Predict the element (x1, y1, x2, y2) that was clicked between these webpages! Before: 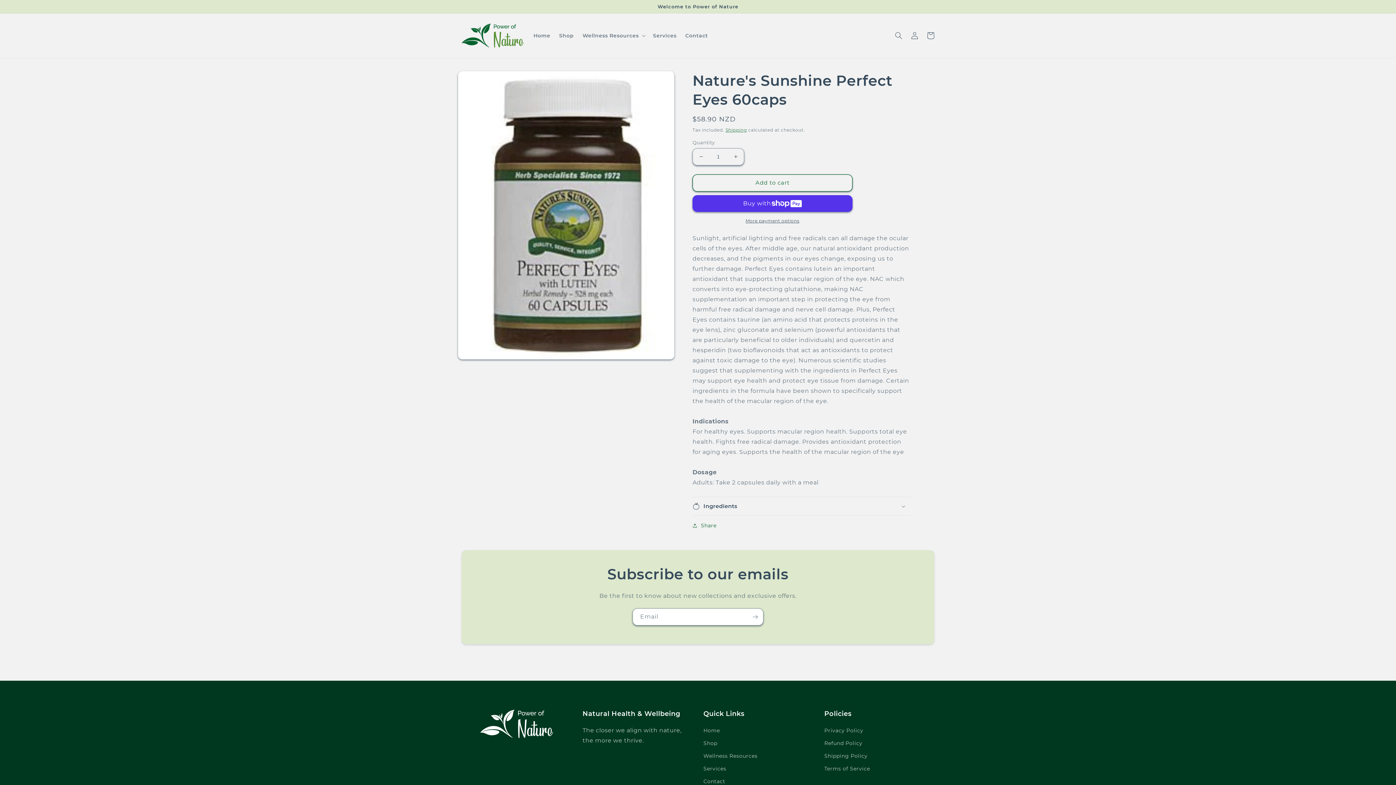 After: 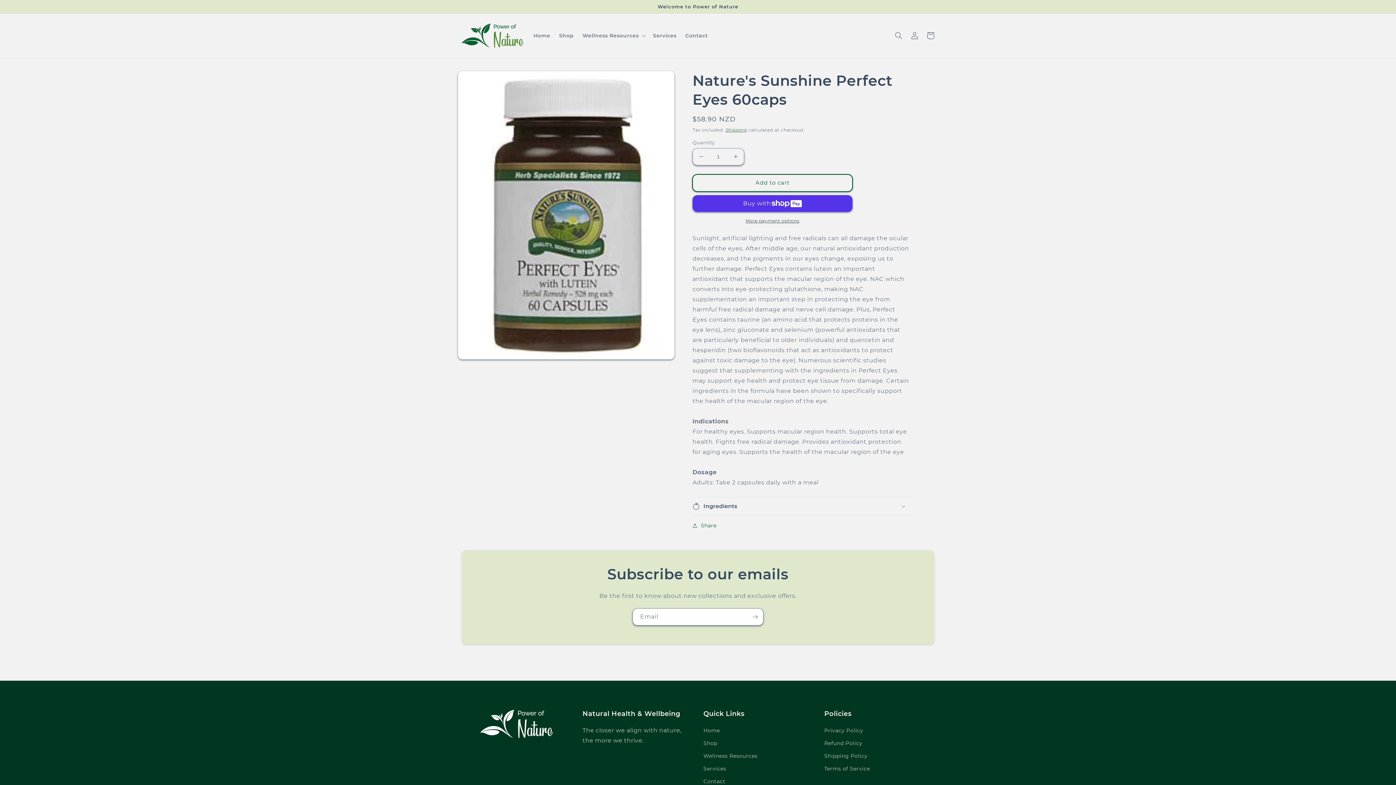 Action: label: Add to cart bbox: (692, 174, 852, 191)